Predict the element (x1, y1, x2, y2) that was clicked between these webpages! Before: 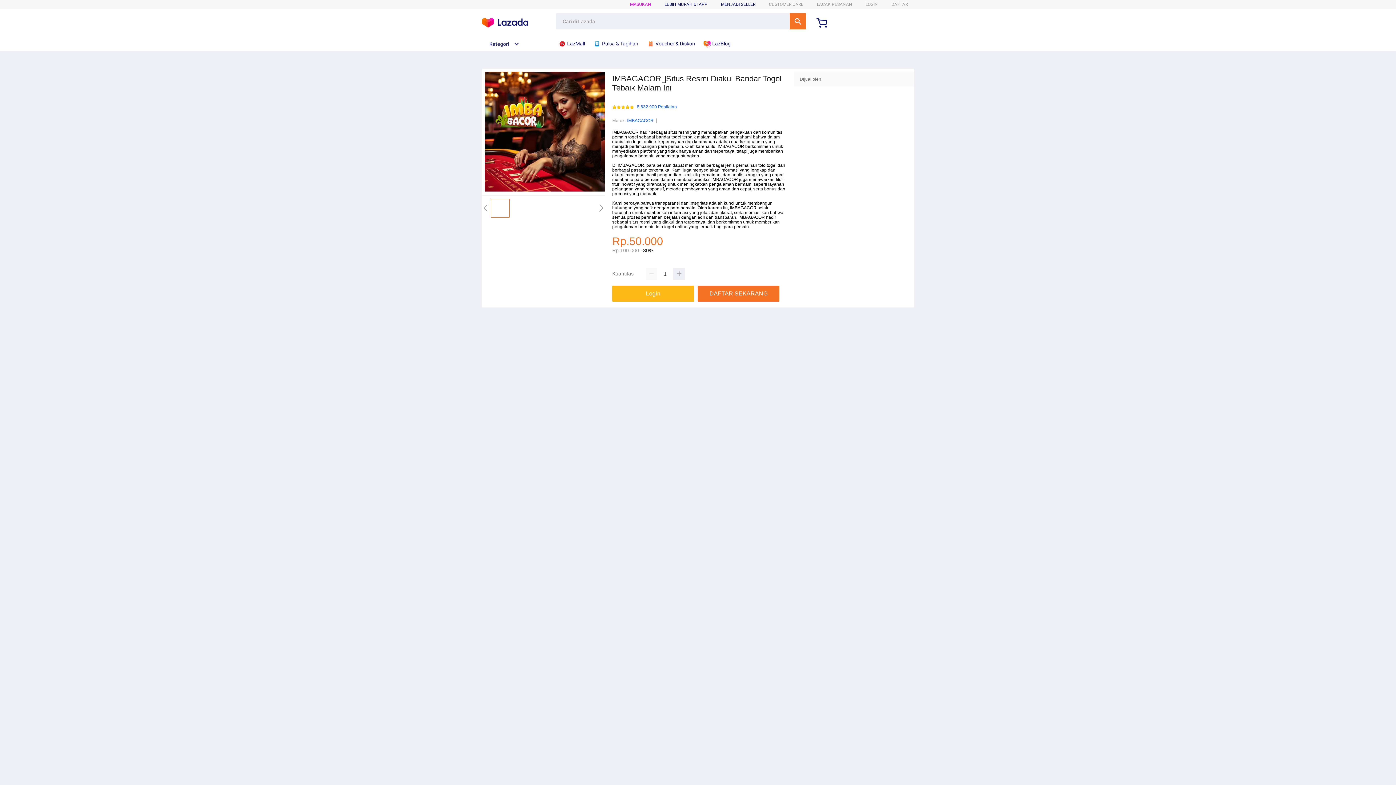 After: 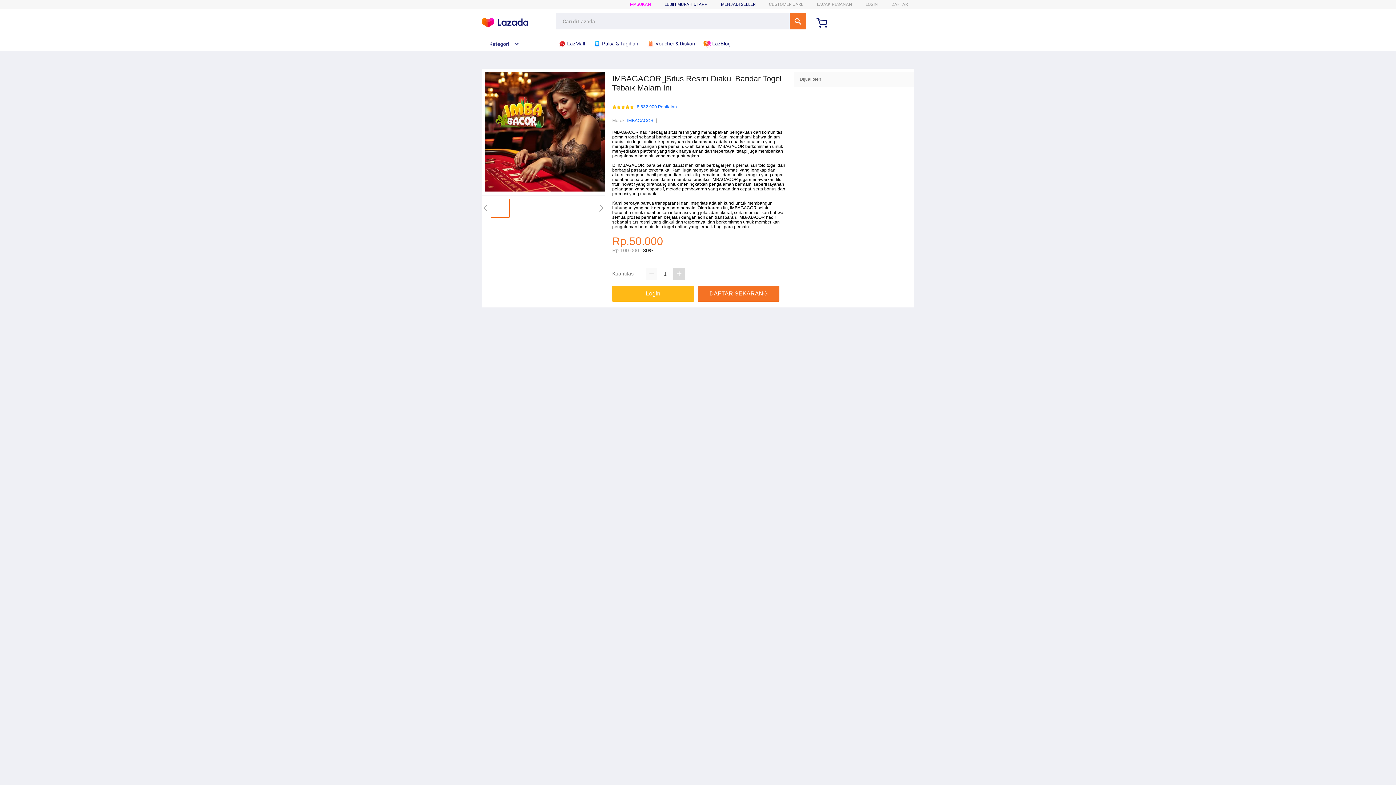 Action: bbox: (673, 268, 685, 280)